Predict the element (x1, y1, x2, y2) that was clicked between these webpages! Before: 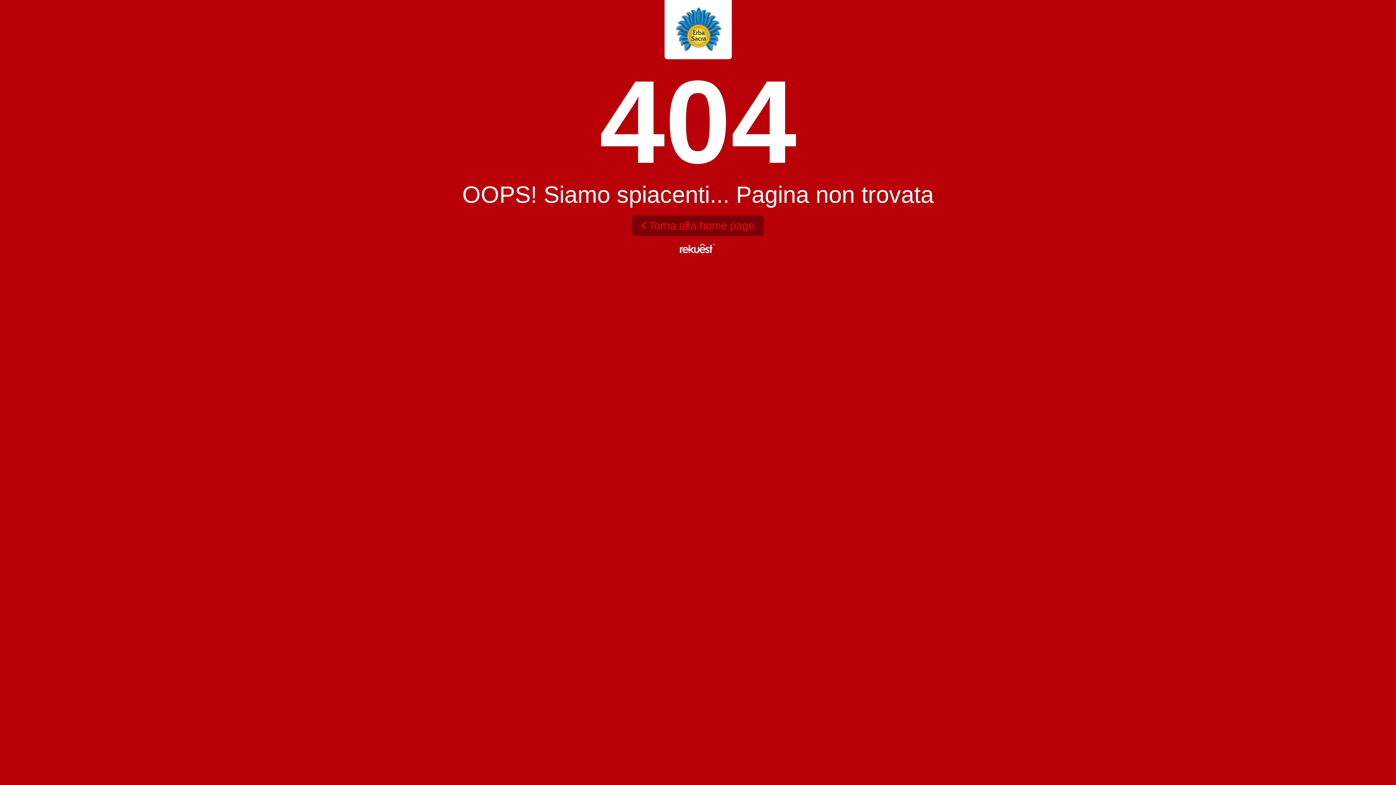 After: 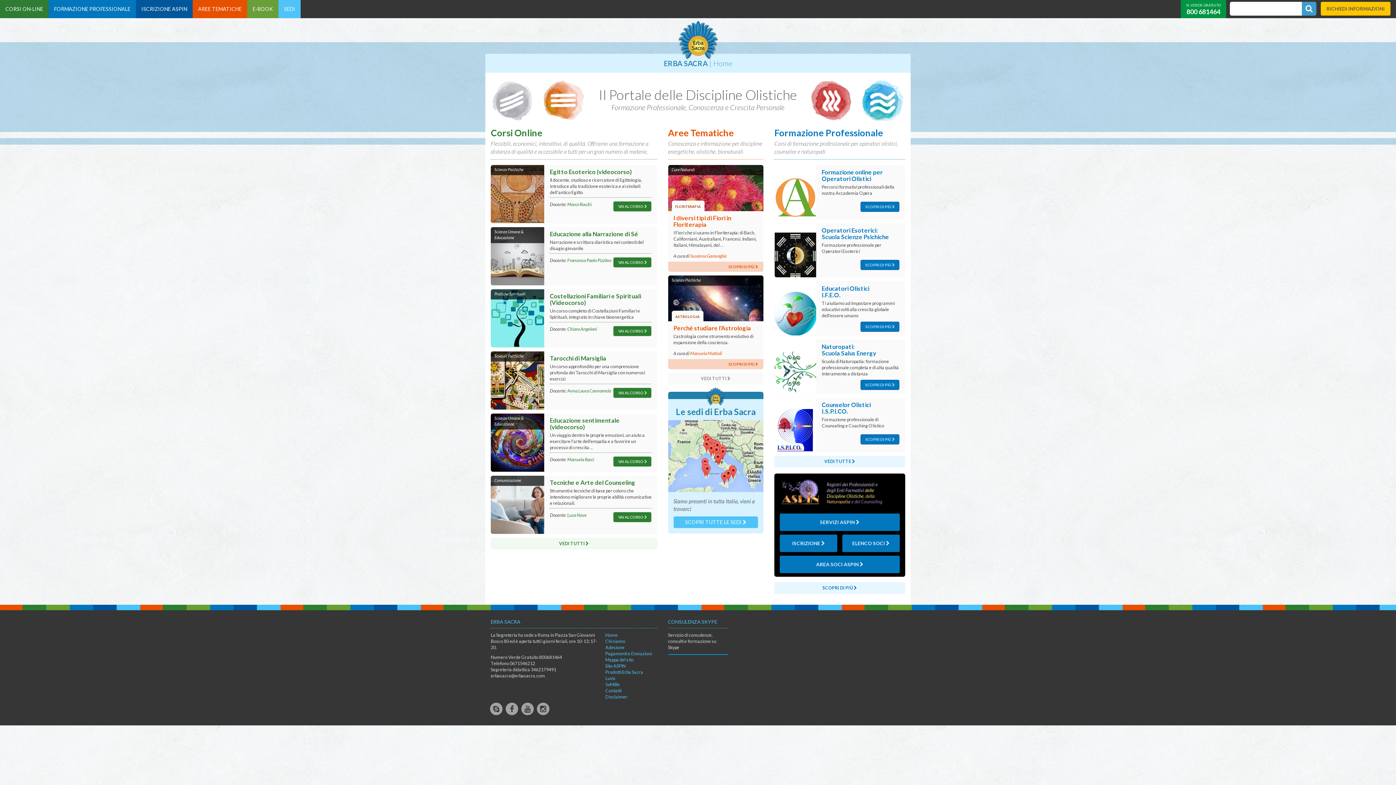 Action: label: Torna alla home page bbox: (641, 219, 754, 231)